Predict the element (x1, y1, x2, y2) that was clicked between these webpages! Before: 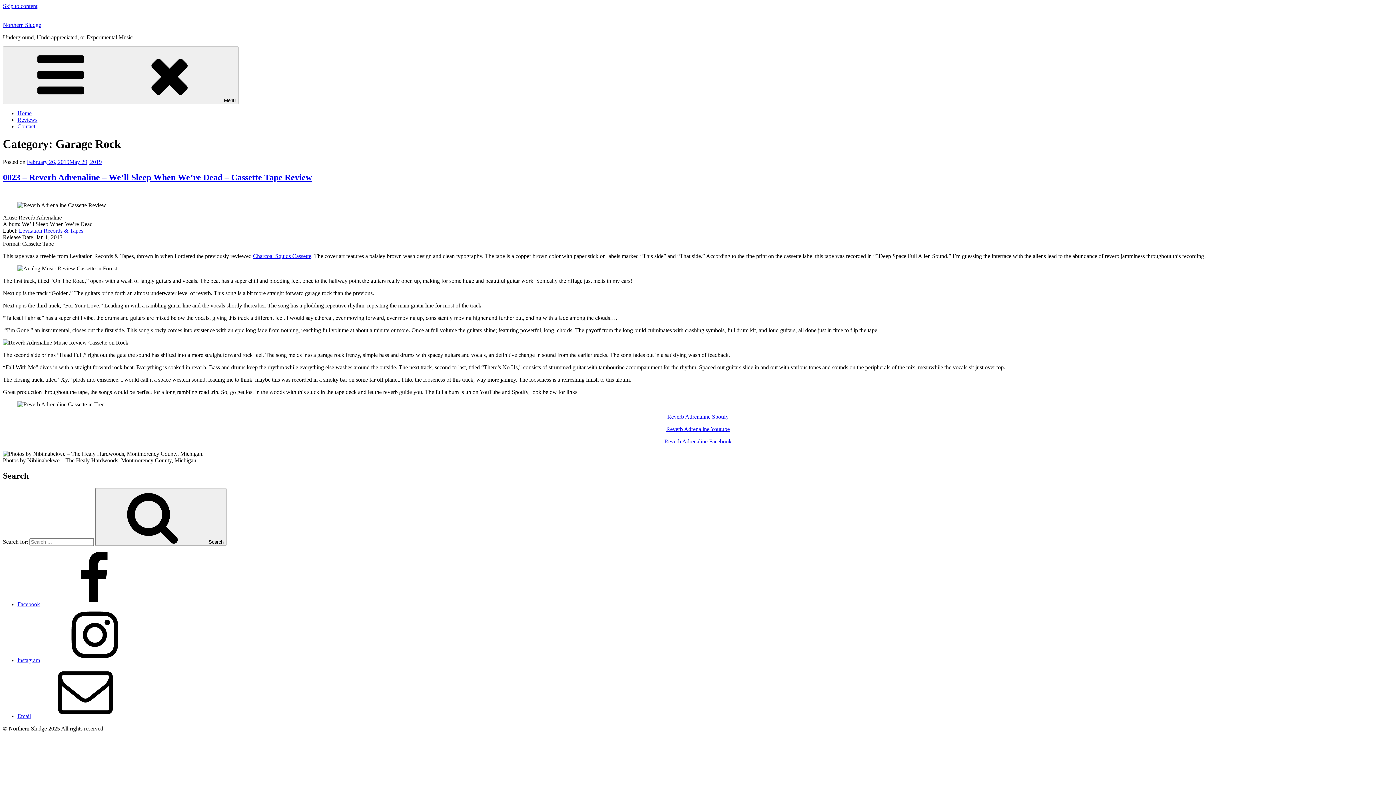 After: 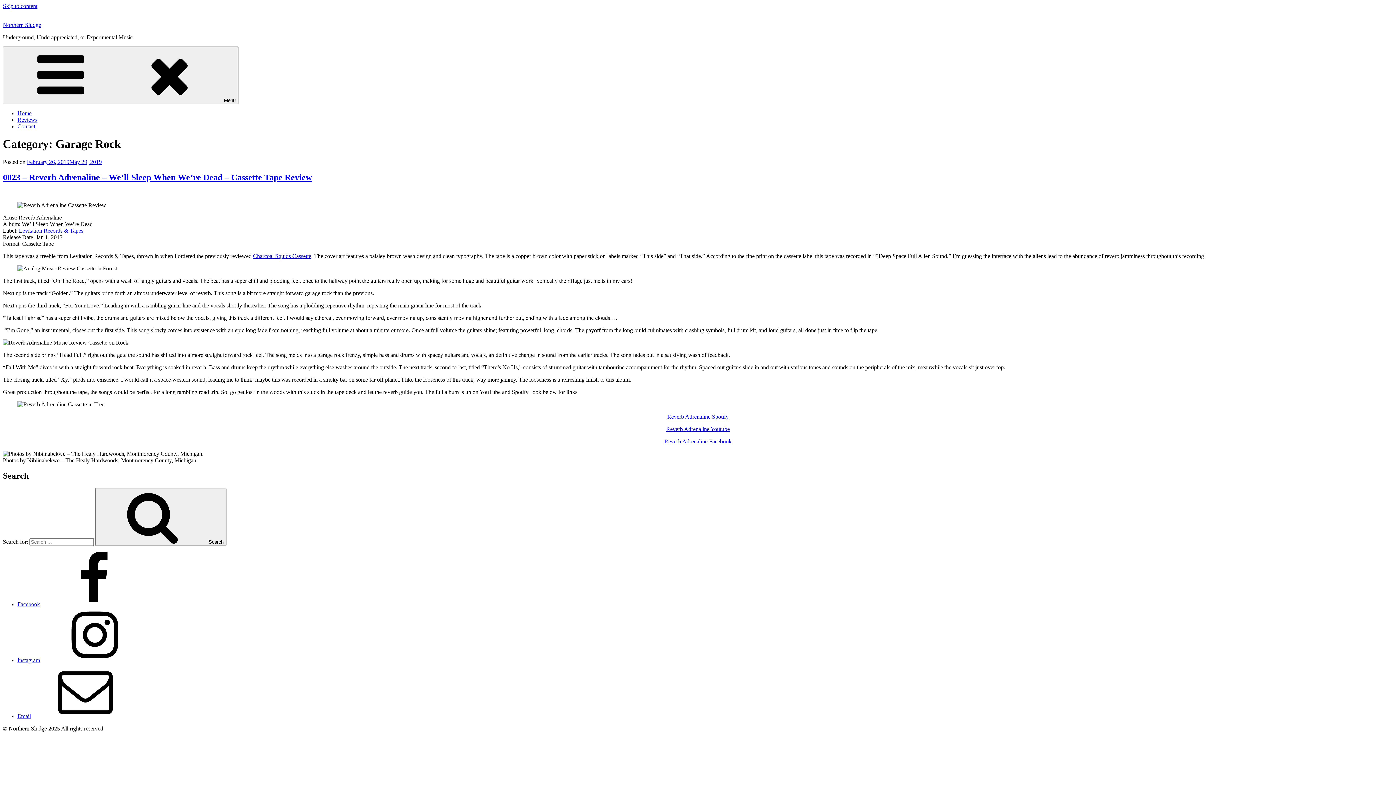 Action: label: Levitation Records & Tapes (opens in a new tab) bbox: (18, 227, 83, 233)